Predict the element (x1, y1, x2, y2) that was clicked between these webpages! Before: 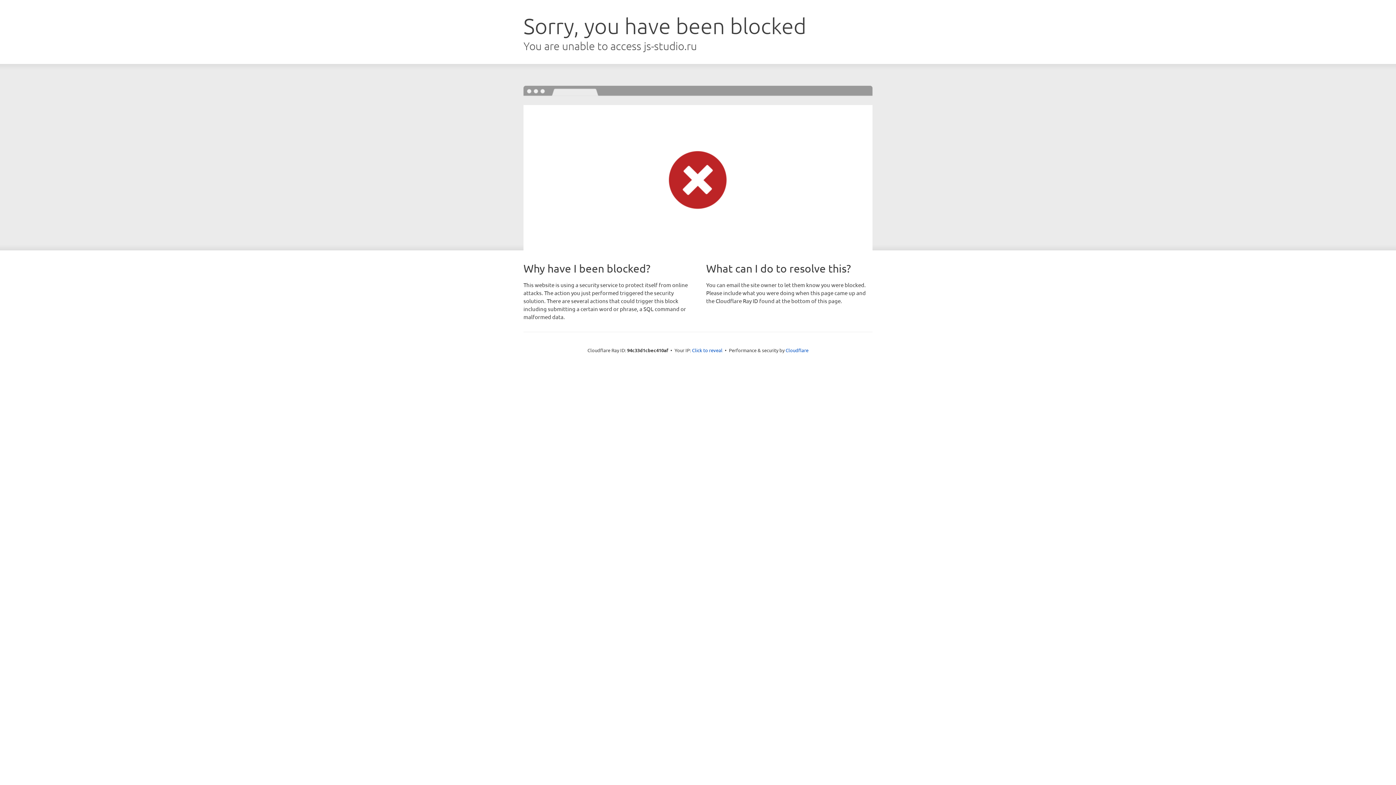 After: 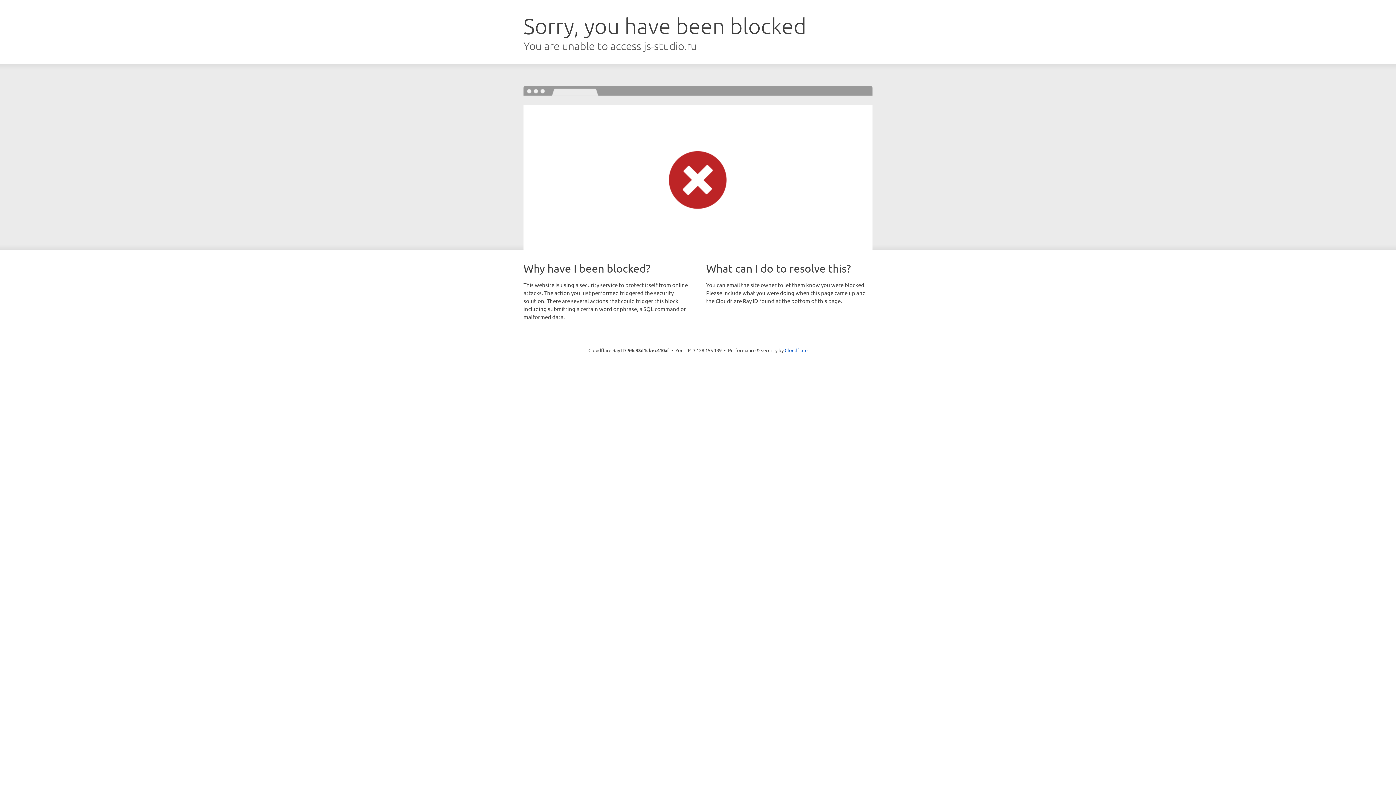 Action: bbox: (692, 346, 722, 353) label: Click to reveal